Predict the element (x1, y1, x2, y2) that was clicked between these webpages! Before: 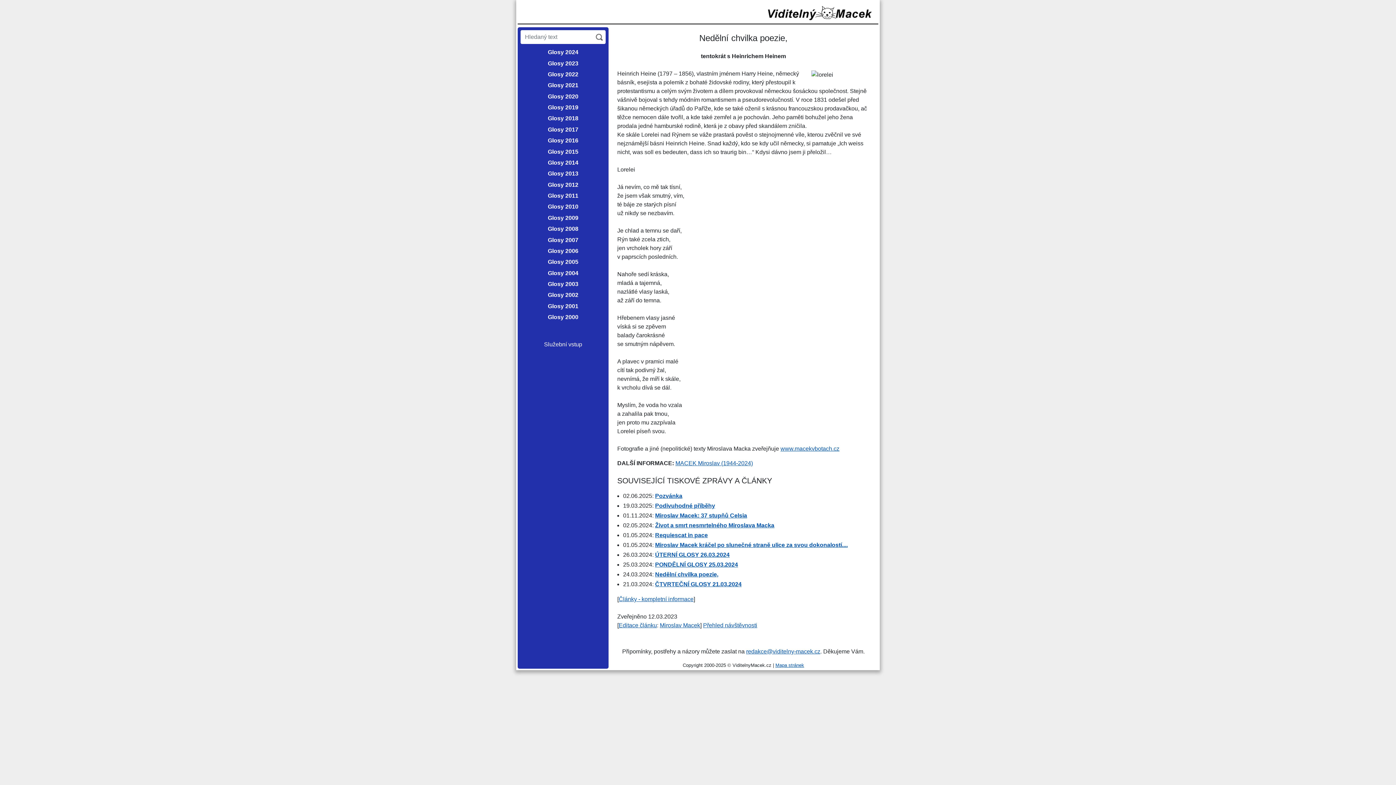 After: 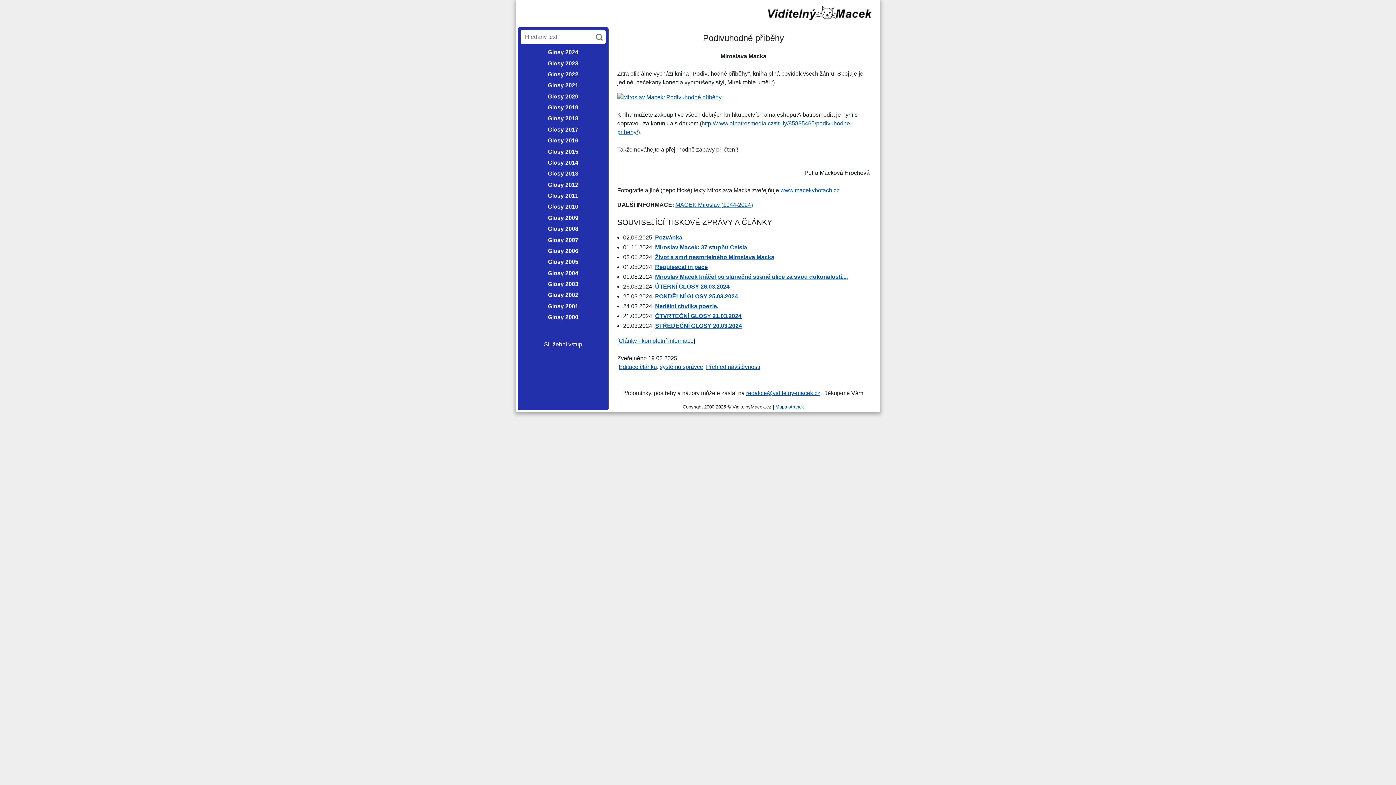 Action: label: Podivuhodné příběhy bbox: (655, 502, 715, 509)